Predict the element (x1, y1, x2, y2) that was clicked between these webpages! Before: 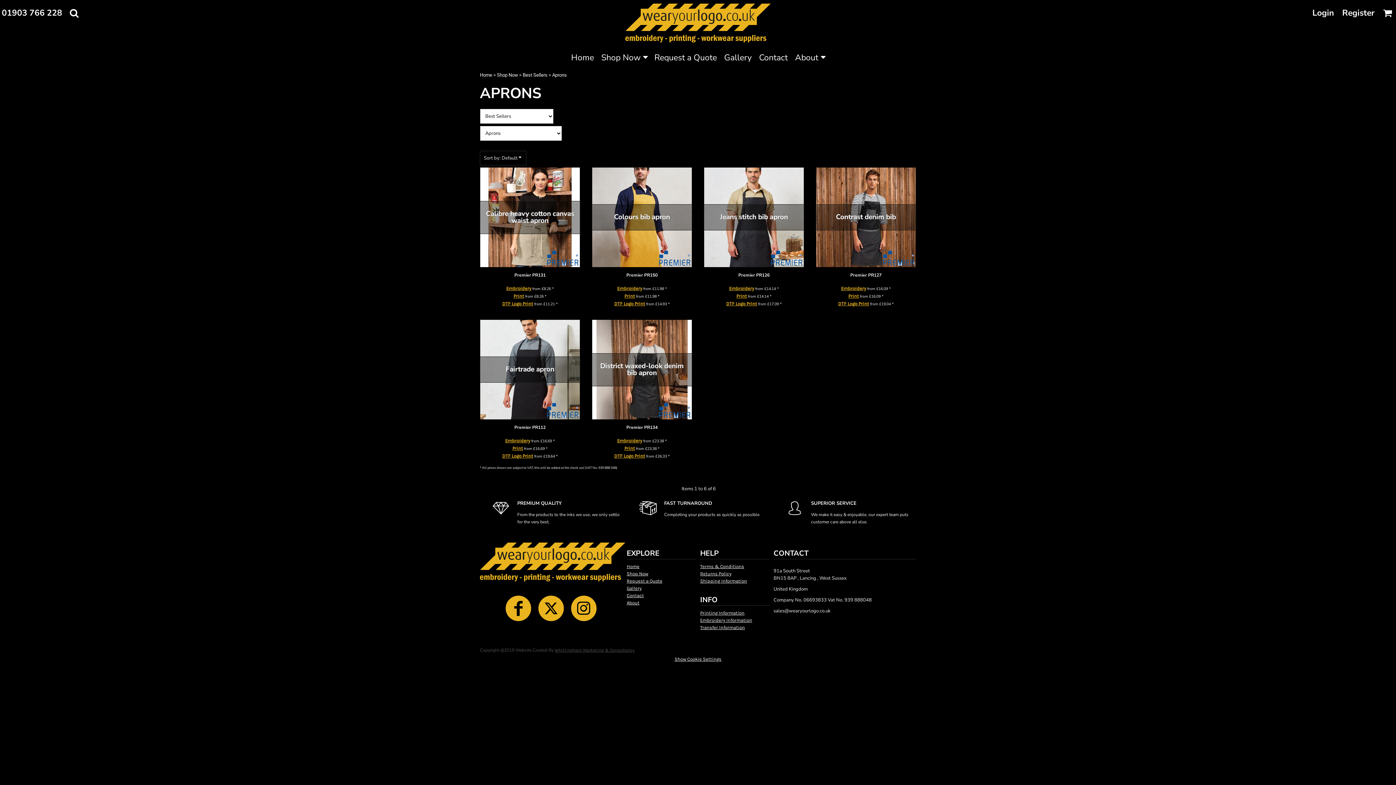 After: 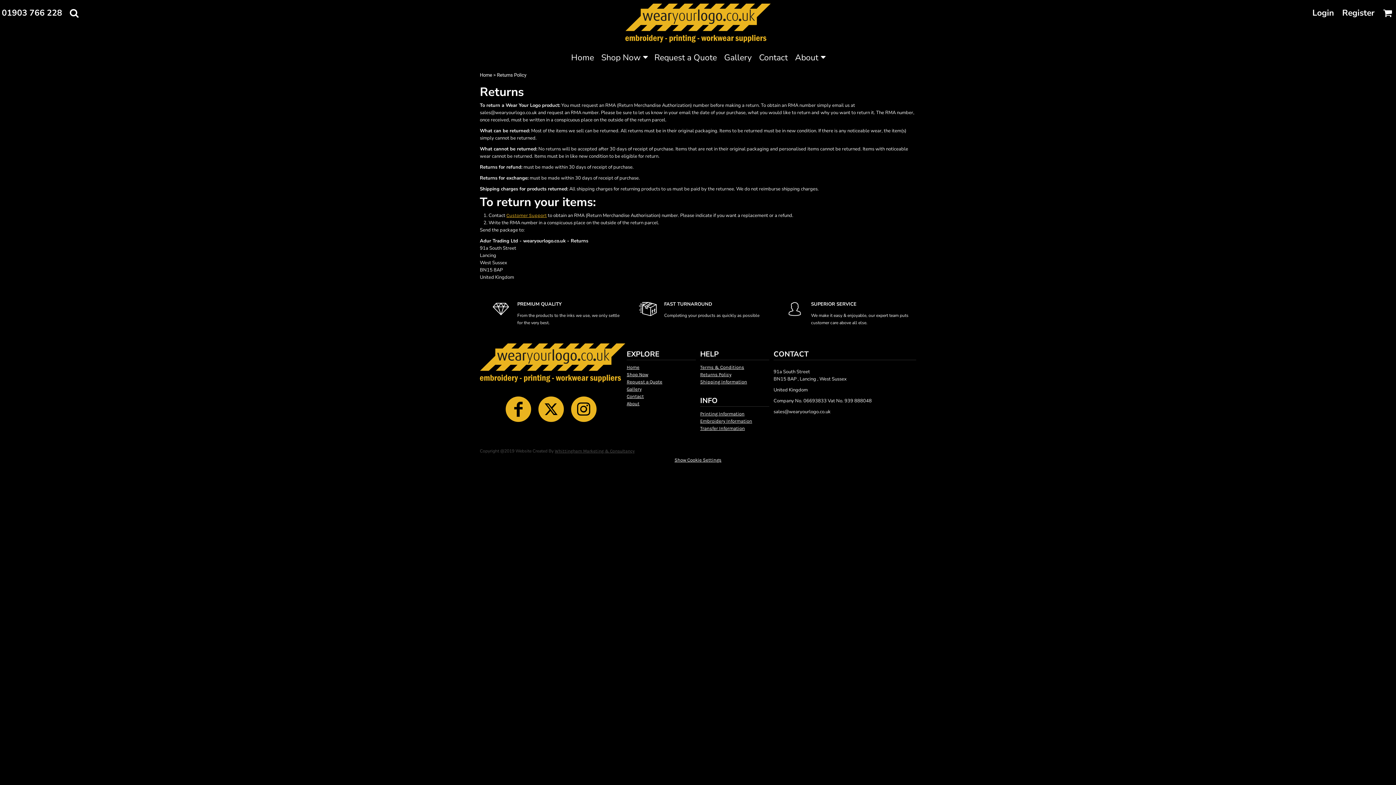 Action: label: Returns Policy bbox: (700, 571, 731, 576)